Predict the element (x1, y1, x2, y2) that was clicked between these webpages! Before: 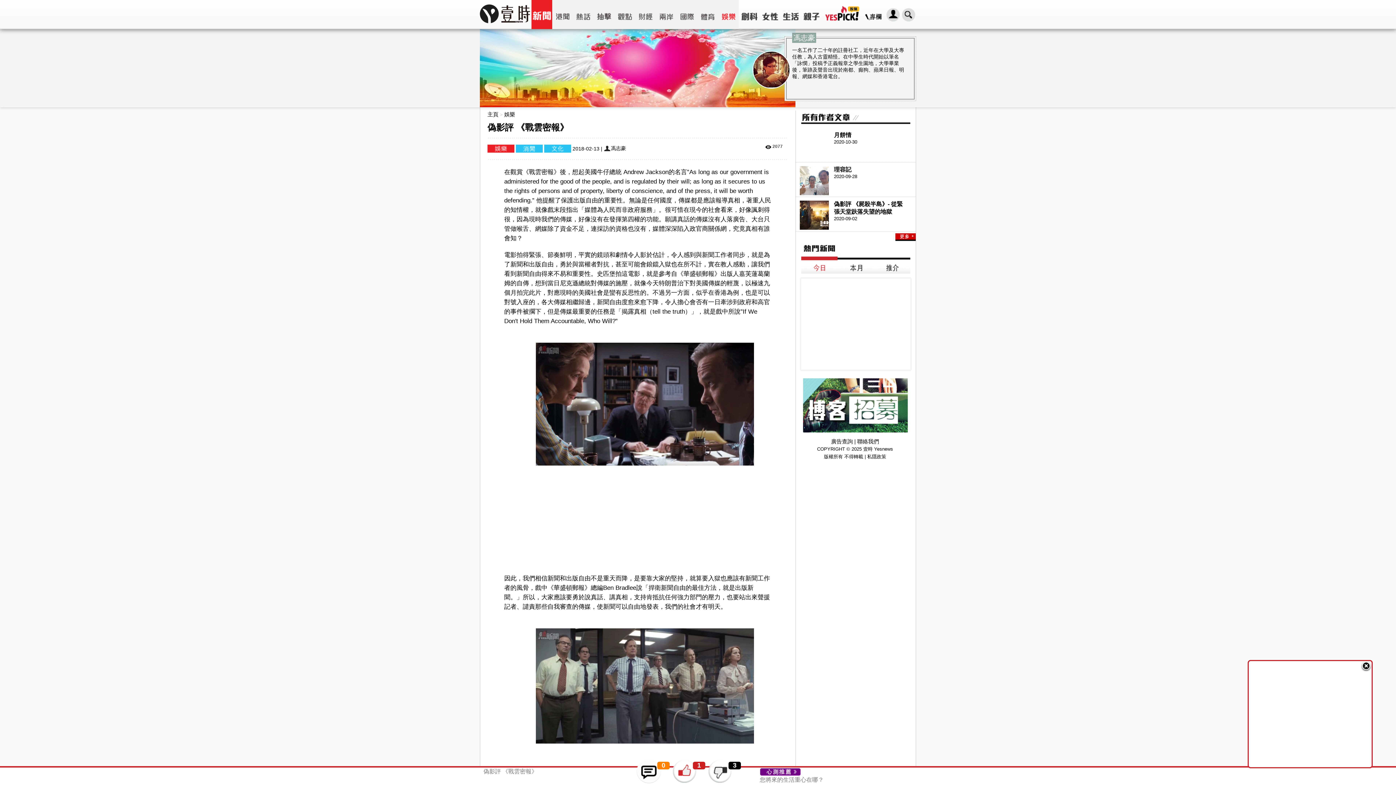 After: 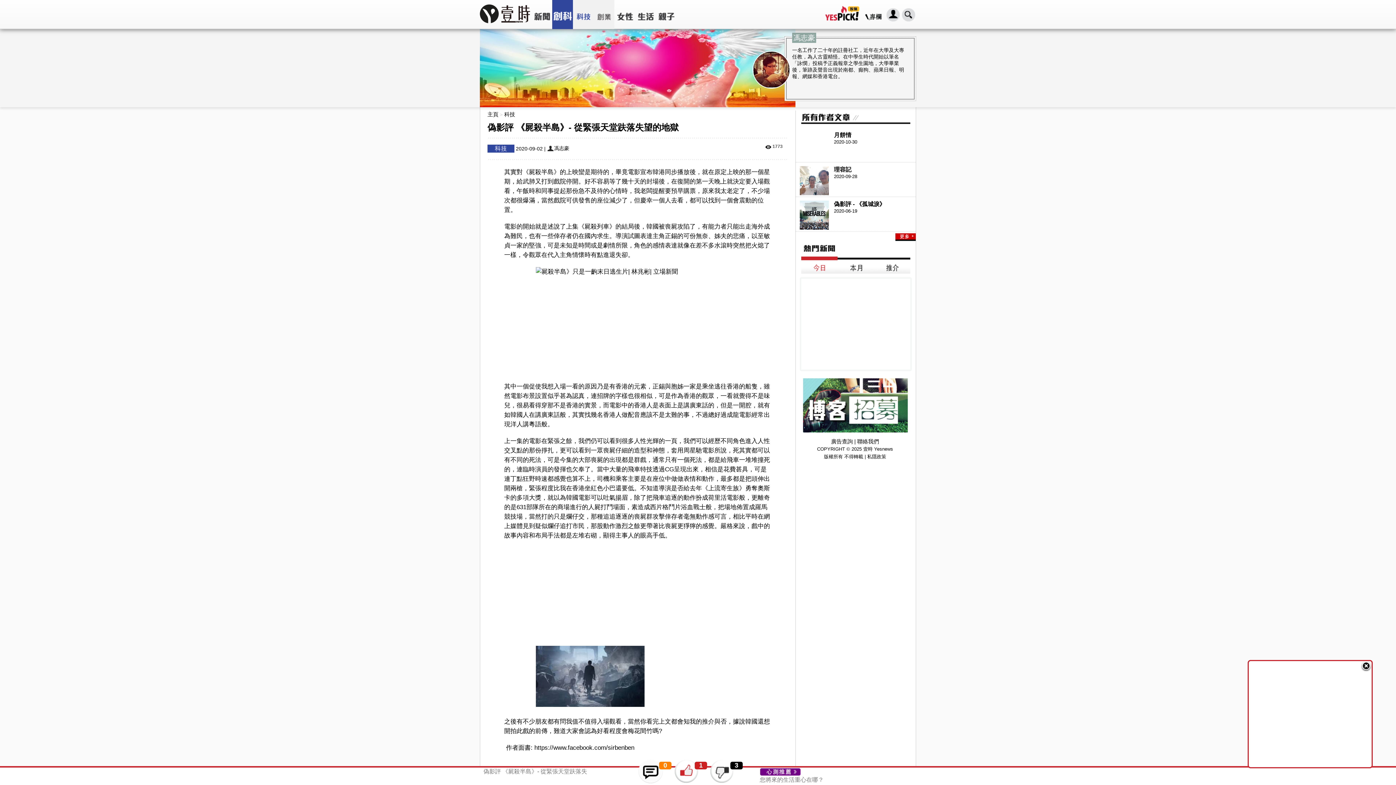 Action: label: 偽影評 《屍殺半島》- 從緊張天堂趺落失望的地獄
2020-09-02 bbox: (796, 200, 916, 231)